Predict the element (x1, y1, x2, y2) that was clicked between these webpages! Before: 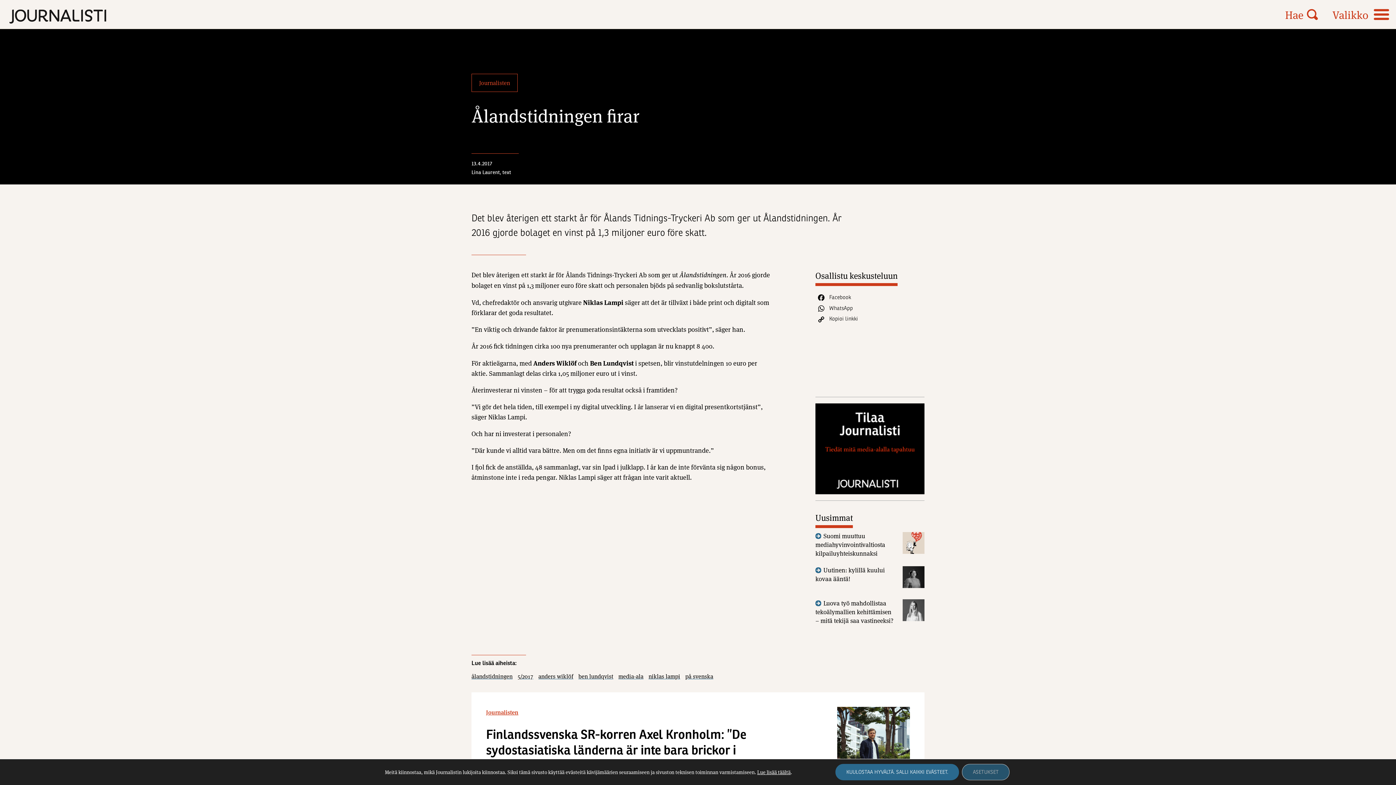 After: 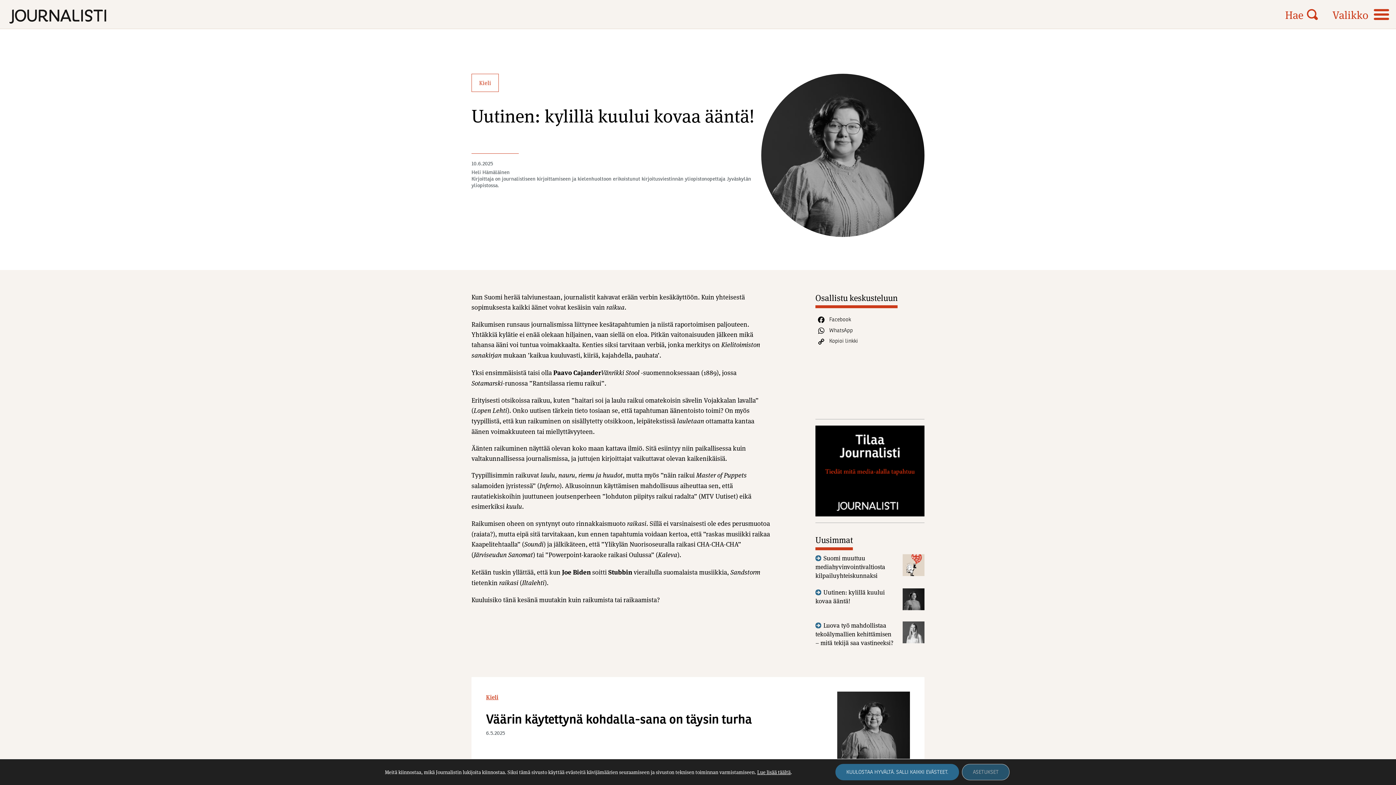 Action: bbox: (815, 566, 924, 583) label: Uutinen: kylillä kuului kovaa ääntä!